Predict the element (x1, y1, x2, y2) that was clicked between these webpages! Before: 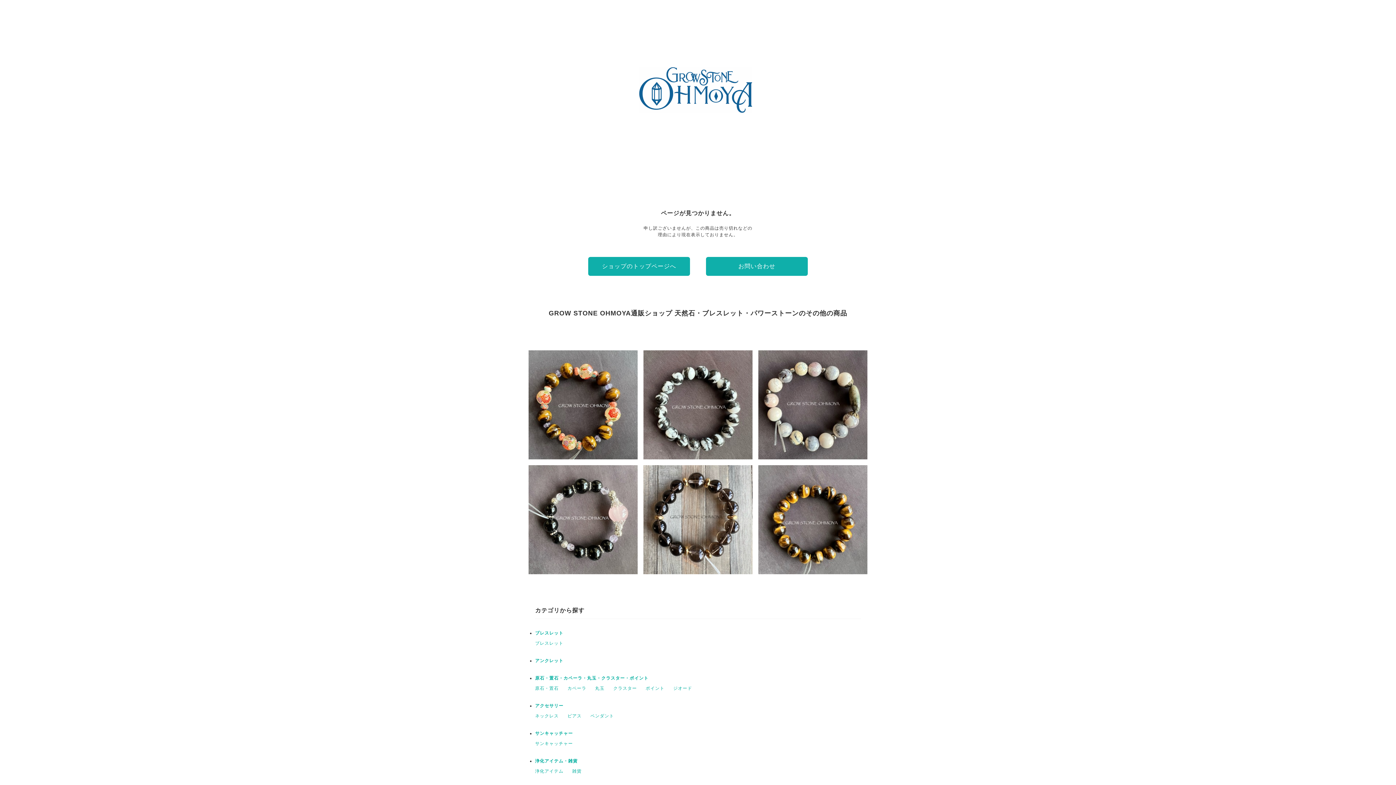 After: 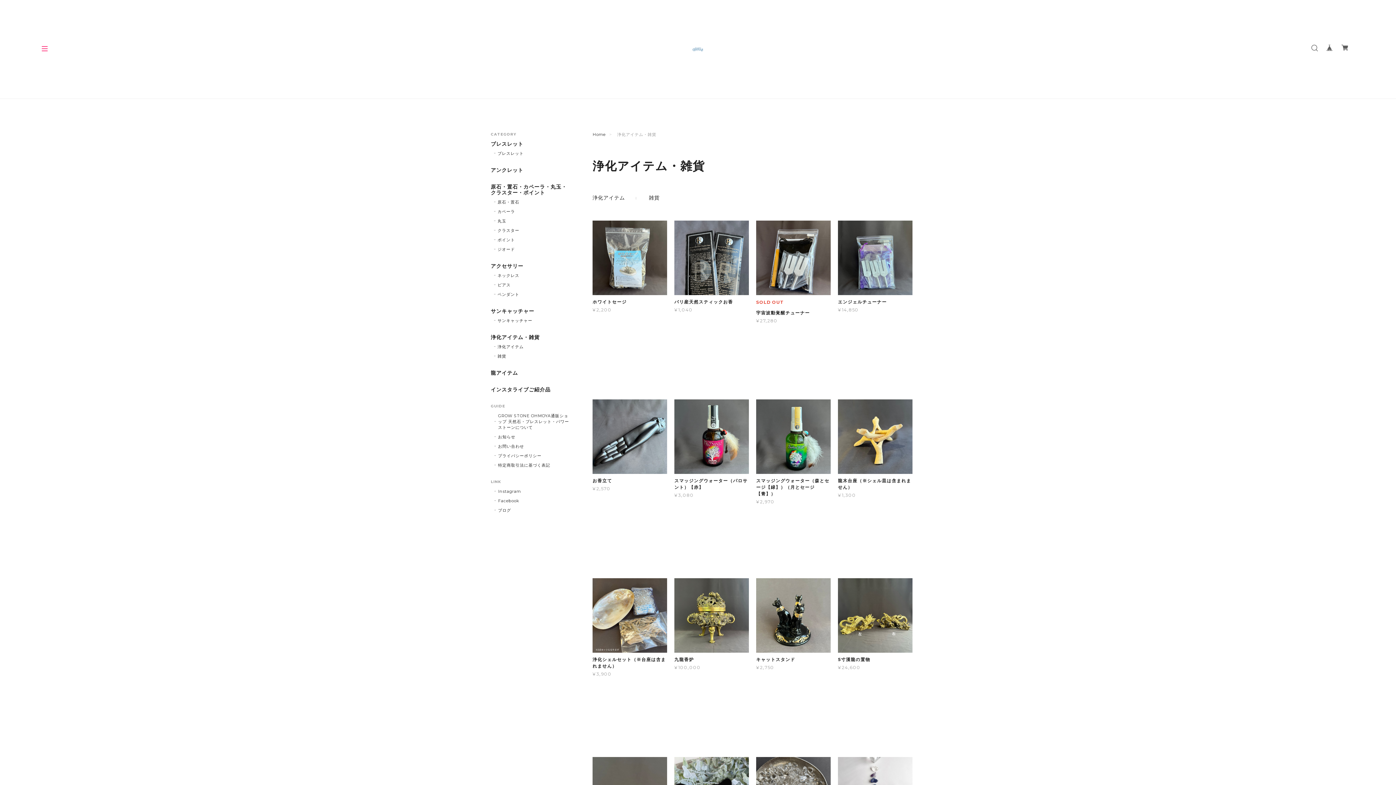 Action: bbox: (535, 758, 577, 764) label: 浄化アイテム・雑貨